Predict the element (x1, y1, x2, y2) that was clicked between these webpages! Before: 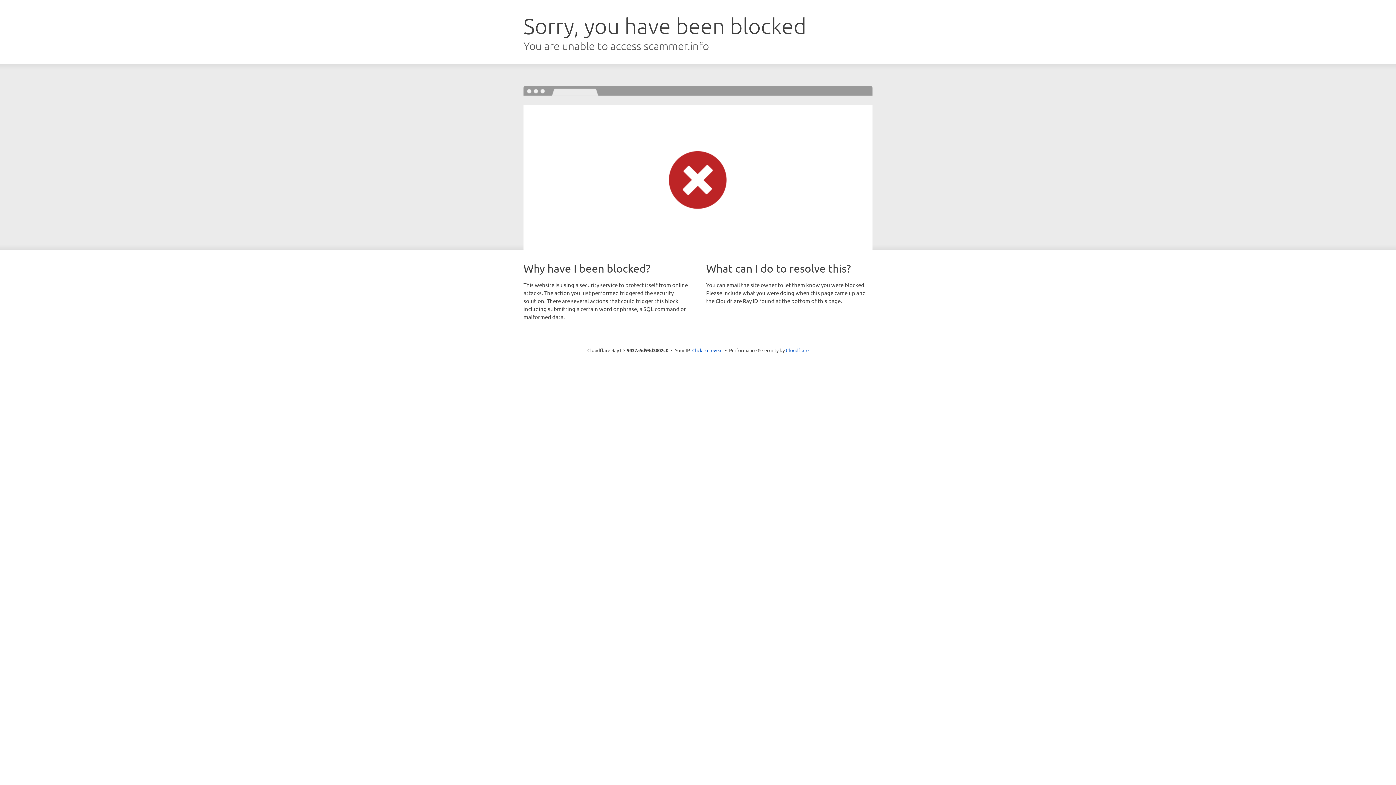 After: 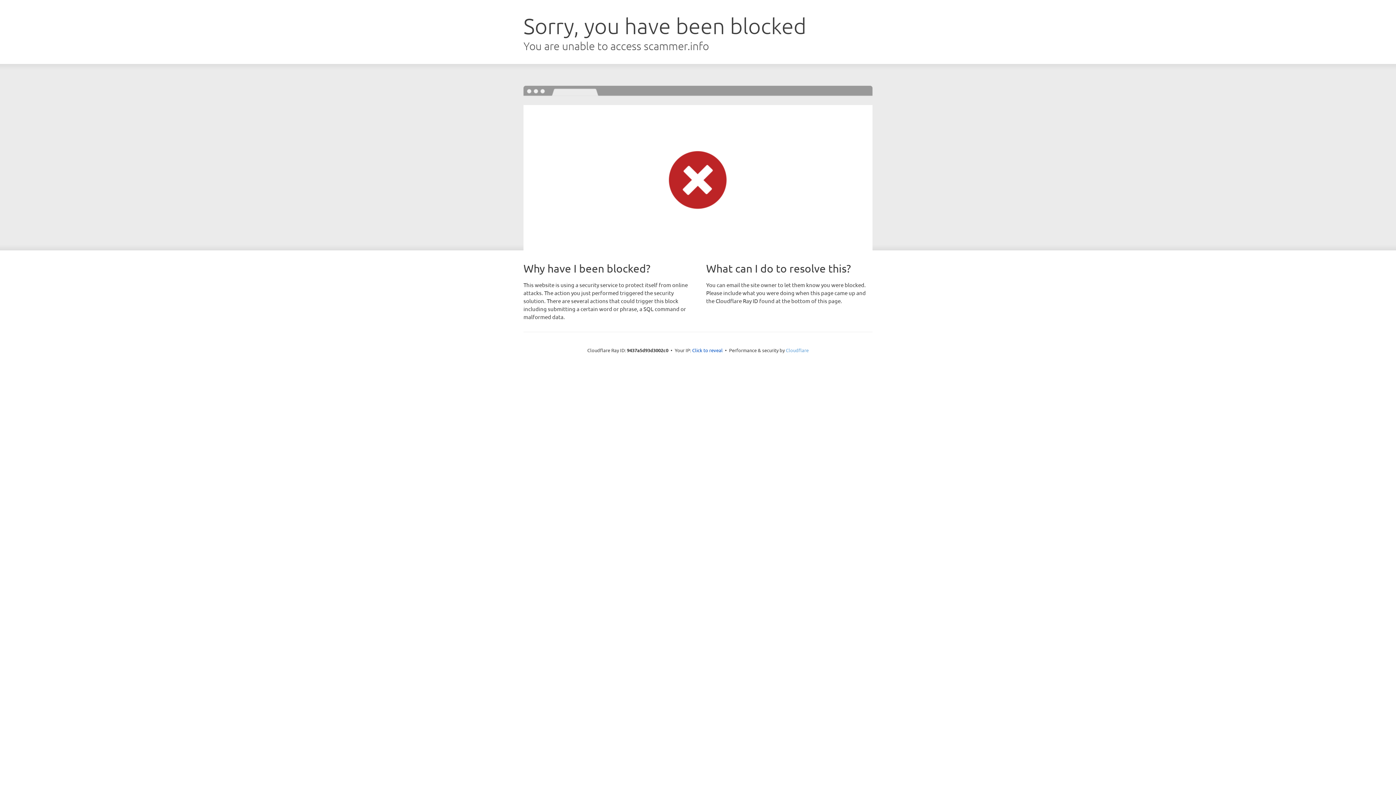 Action: bbox: (786, 347, 808, 353) label: Cloudflare